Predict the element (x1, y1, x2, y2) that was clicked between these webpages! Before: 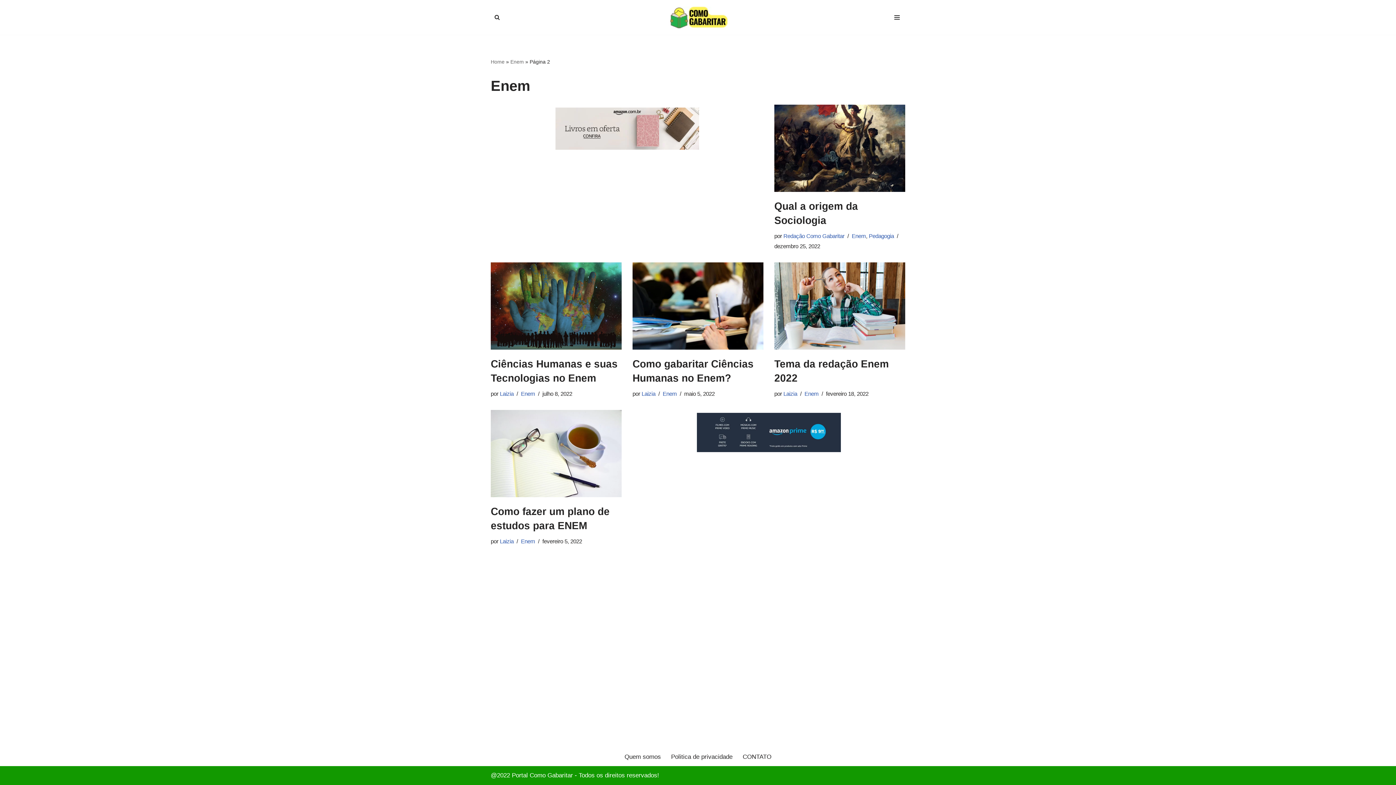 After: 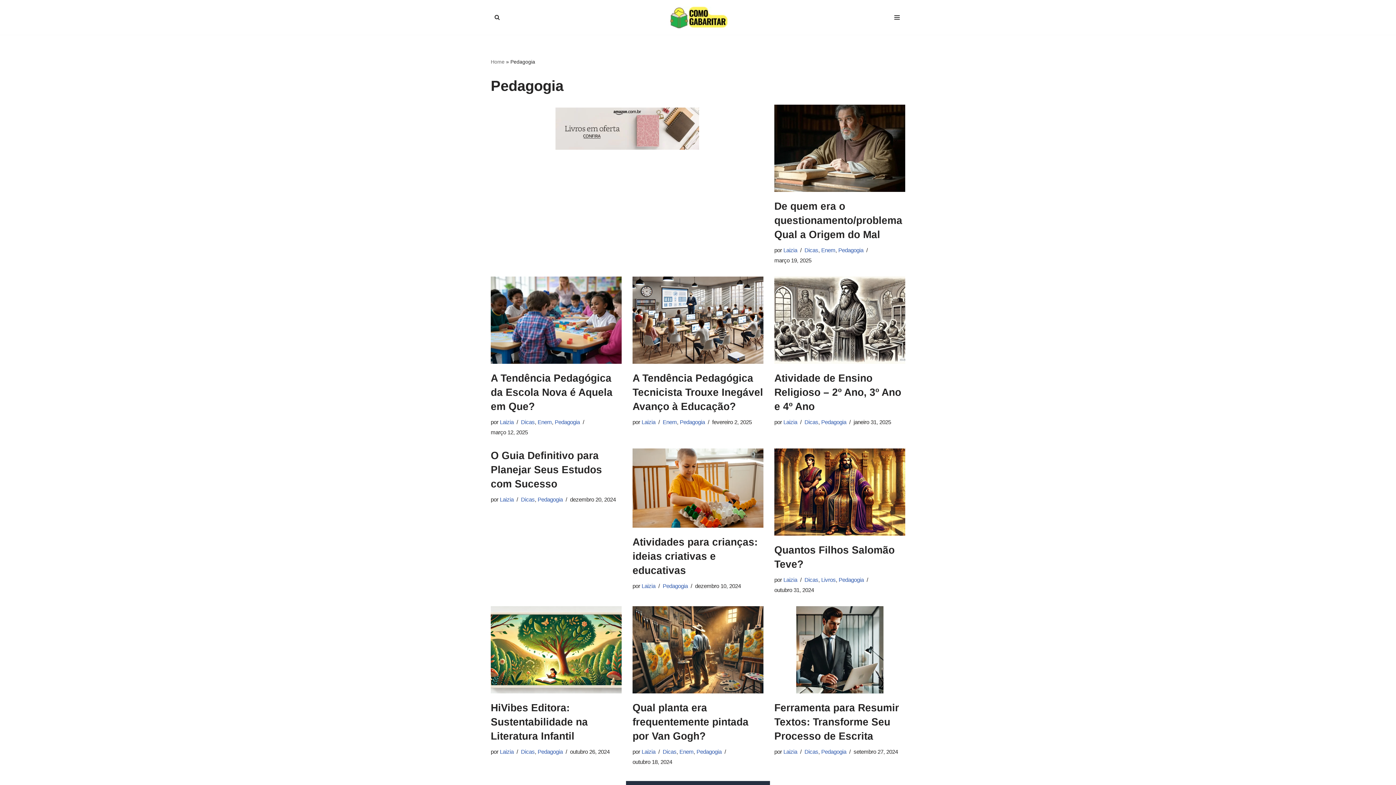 Action: bbox: (869, 233, 894, 239) label: Pedagogia